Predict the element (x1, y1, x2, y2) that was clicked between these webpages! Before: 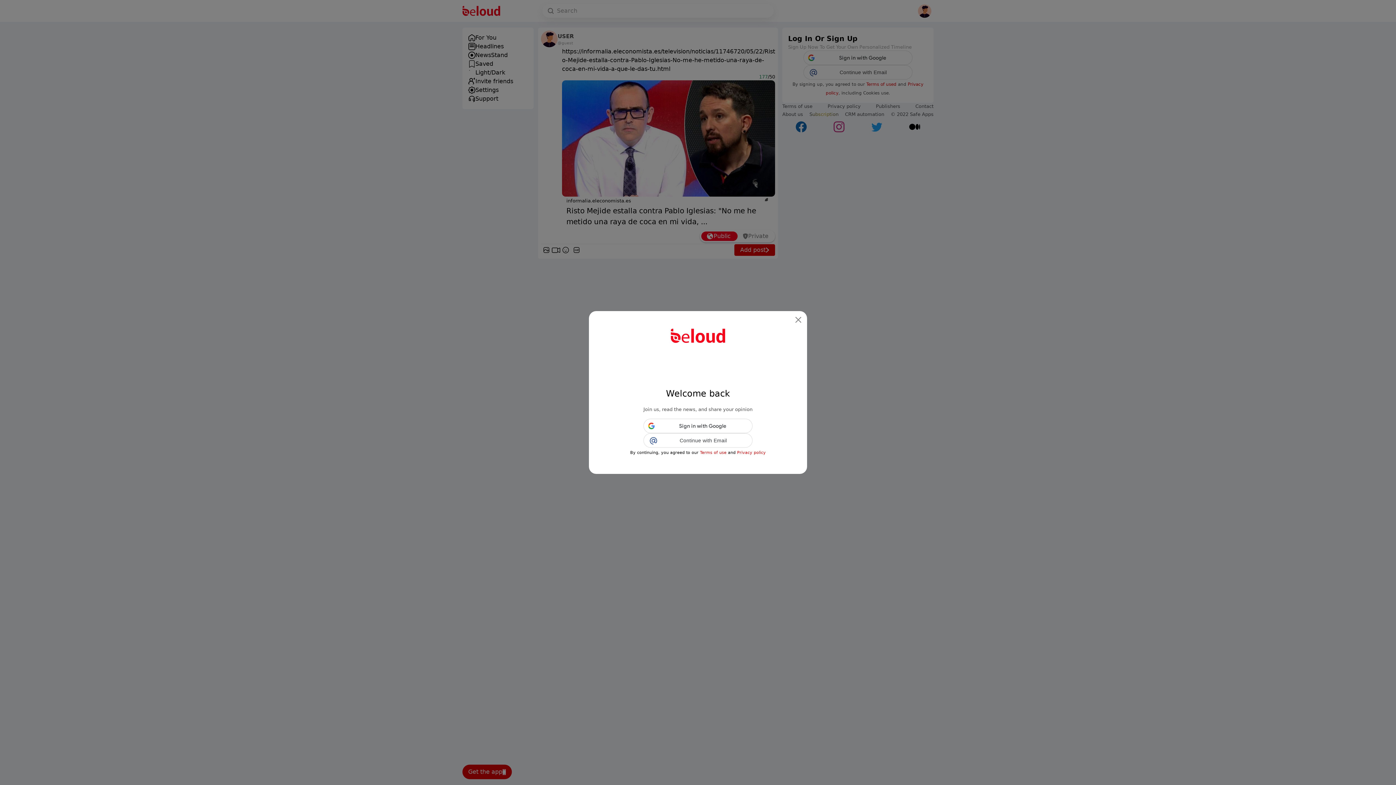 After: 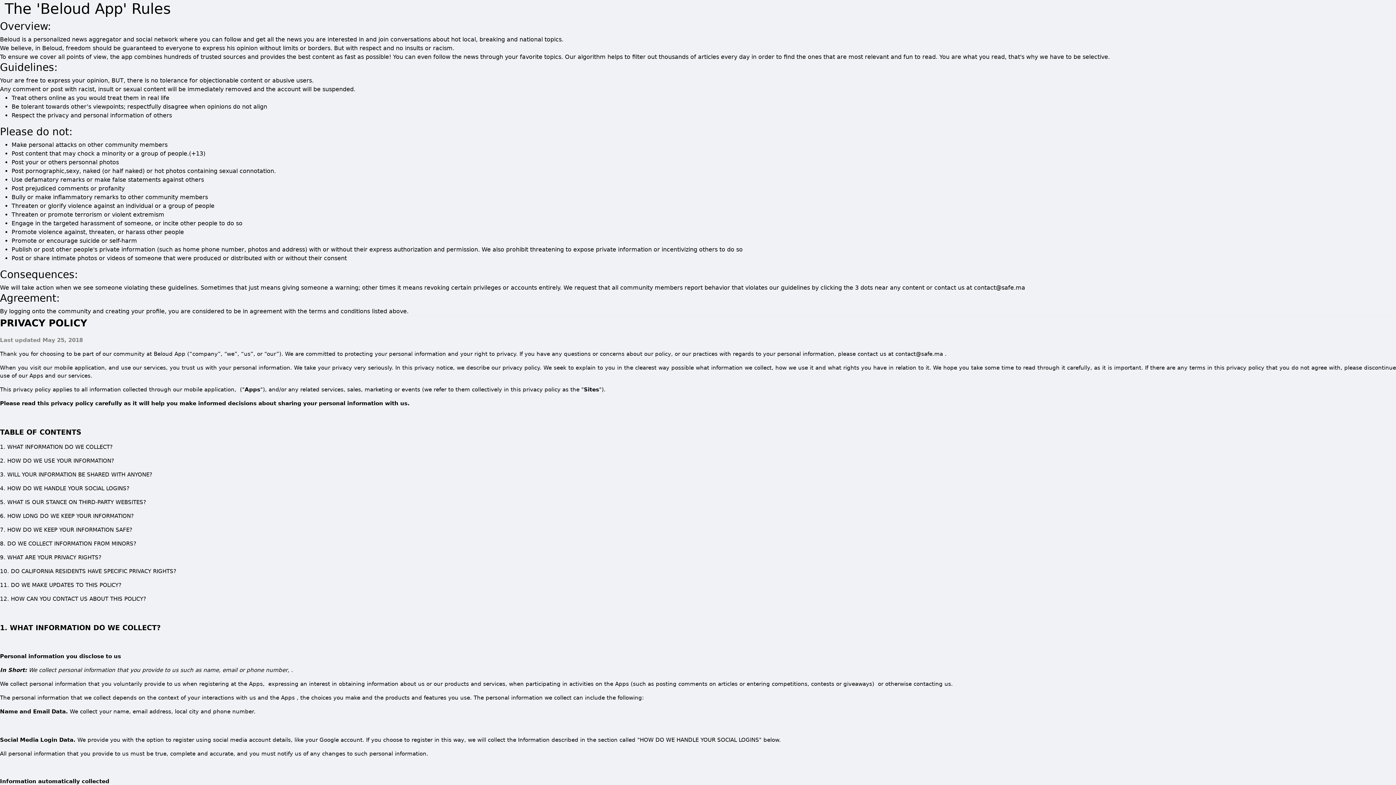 Action: bbox: (737, 450, 766, 455) label: Privacy policy